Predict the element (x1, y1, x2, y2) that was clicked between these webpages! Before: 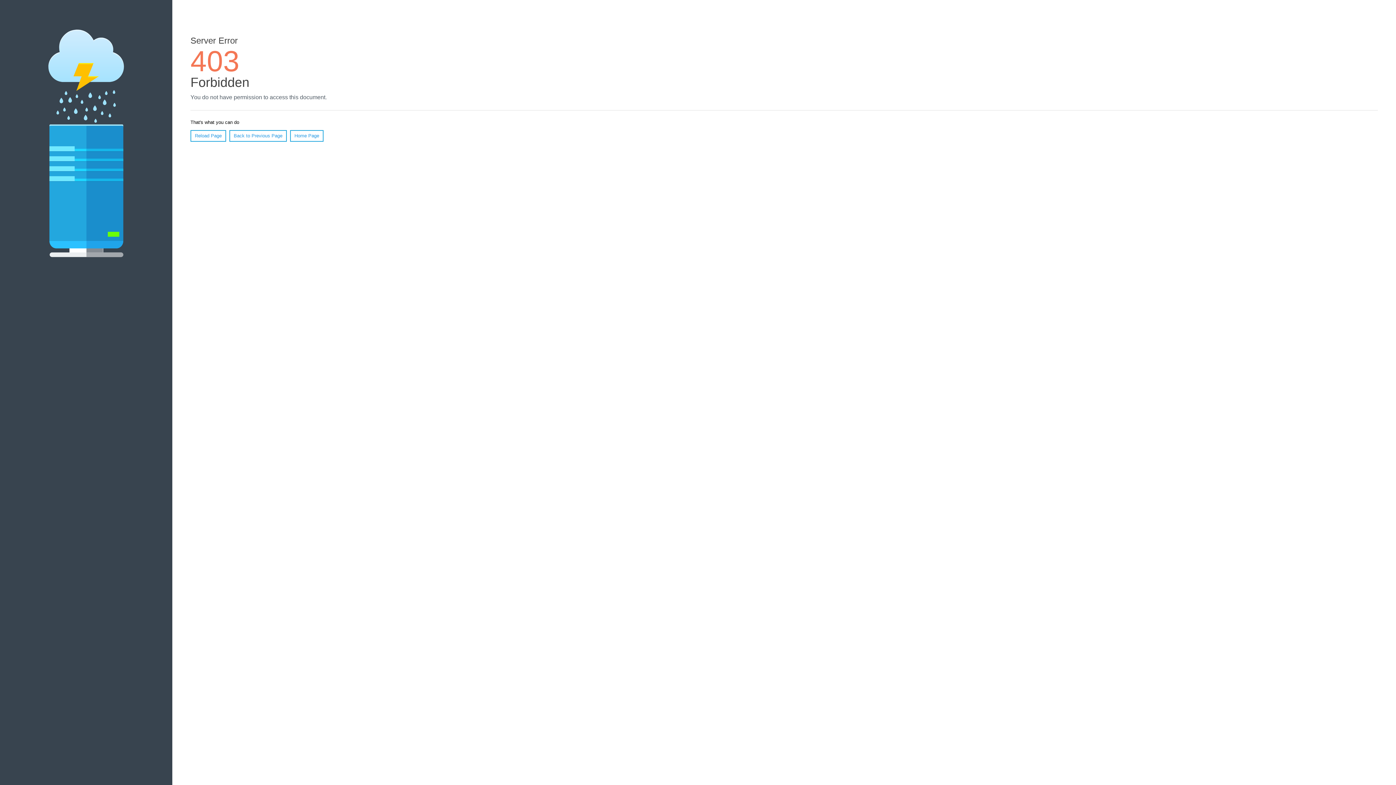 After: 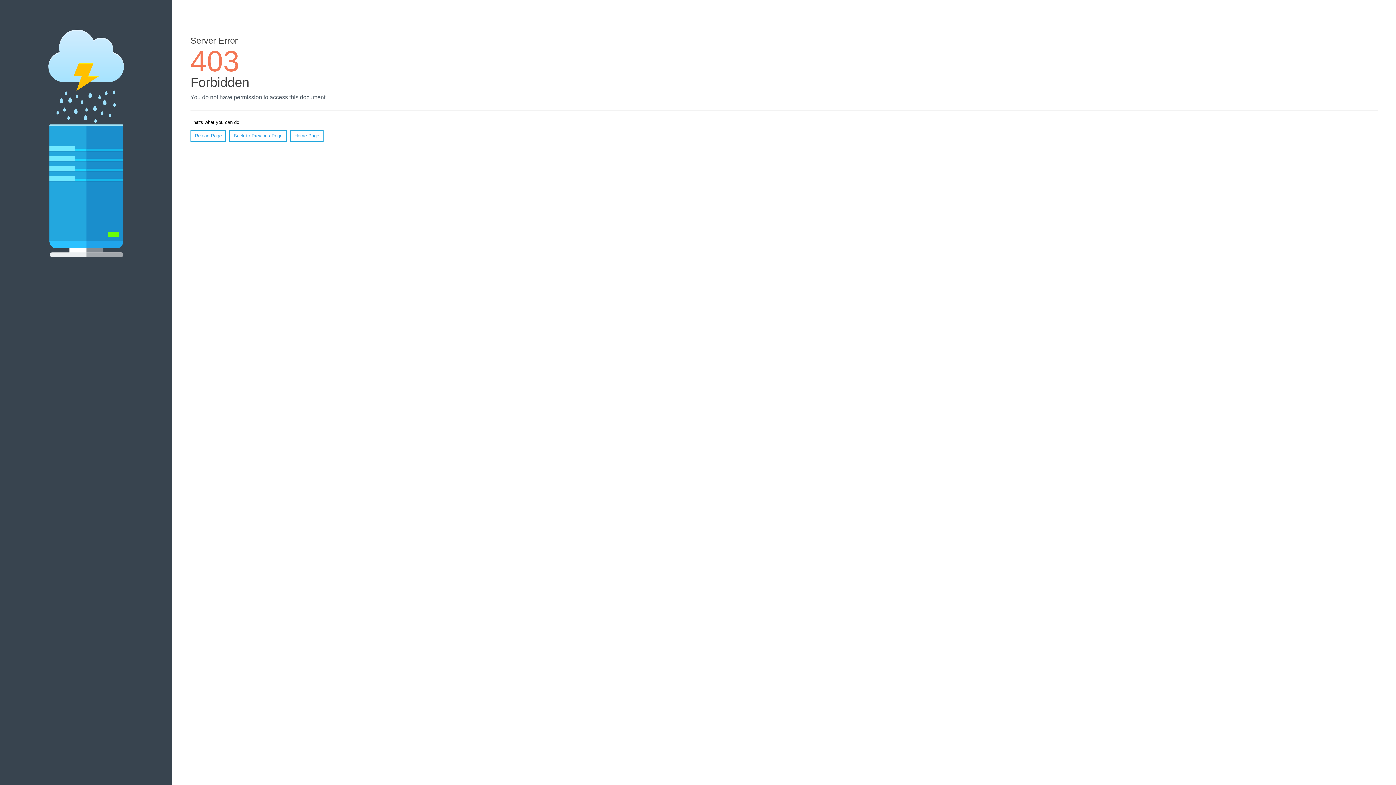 Action: bbox: (190, 130, 226, 141) label: Reload Page